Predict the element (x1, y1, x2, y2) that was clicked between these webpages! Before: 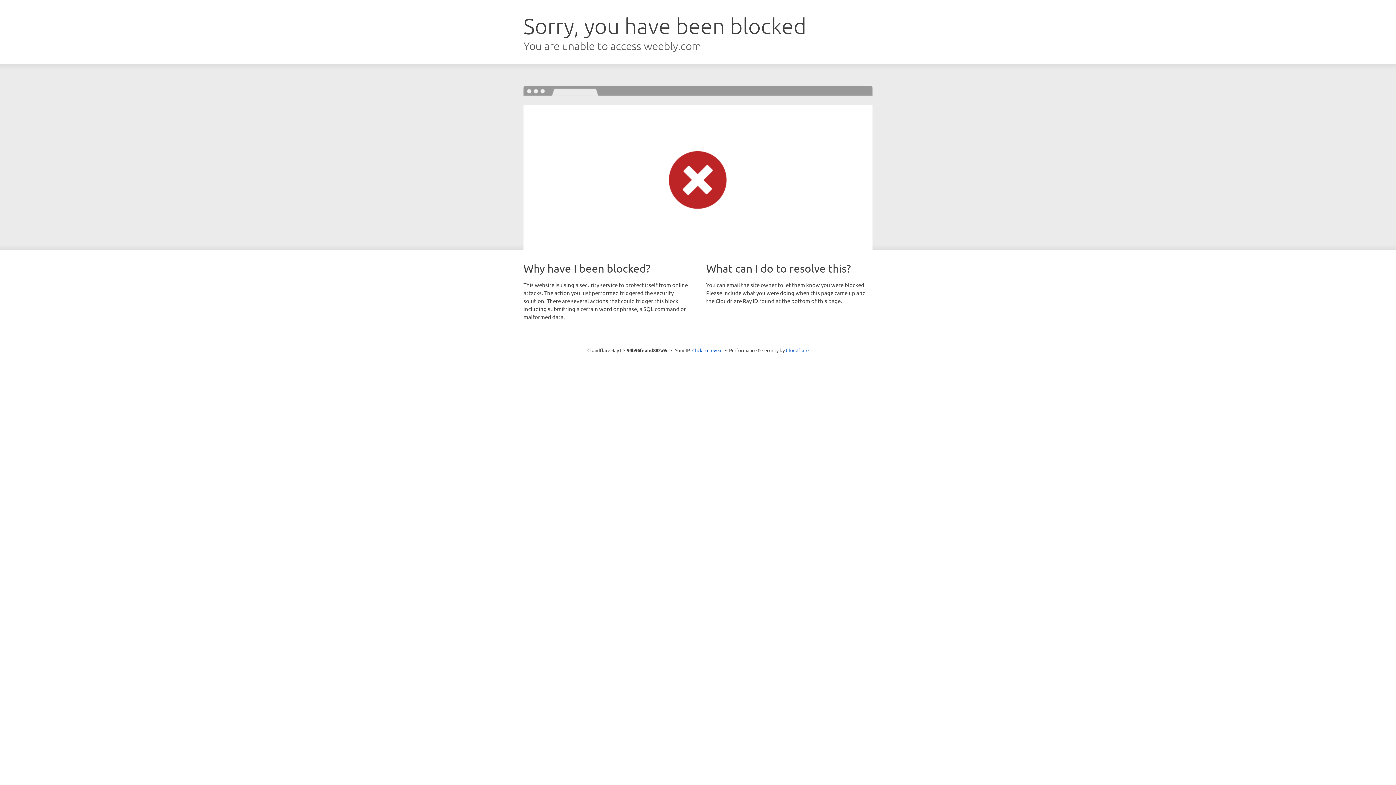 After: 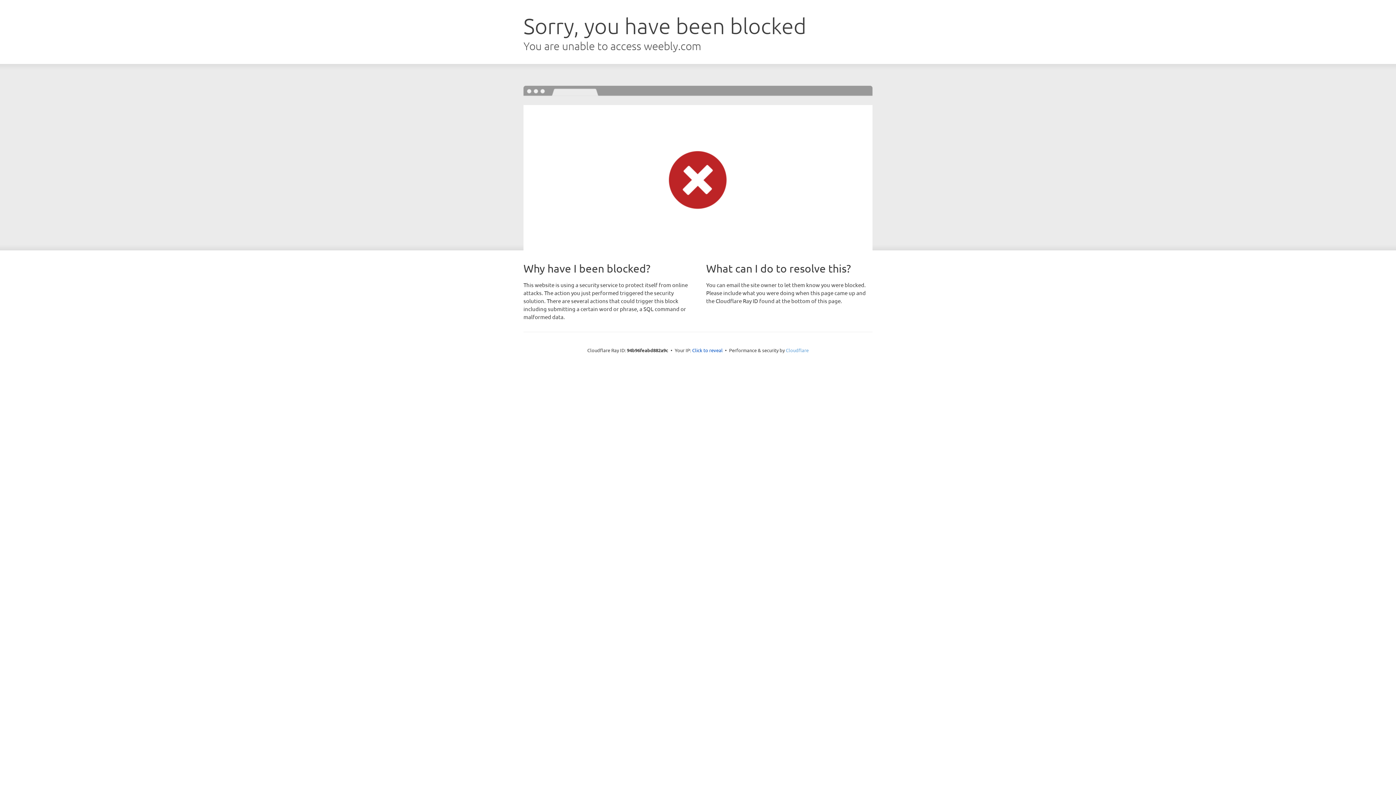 Action: label: Cloudflare bbox: (786, 347, 808, 353)